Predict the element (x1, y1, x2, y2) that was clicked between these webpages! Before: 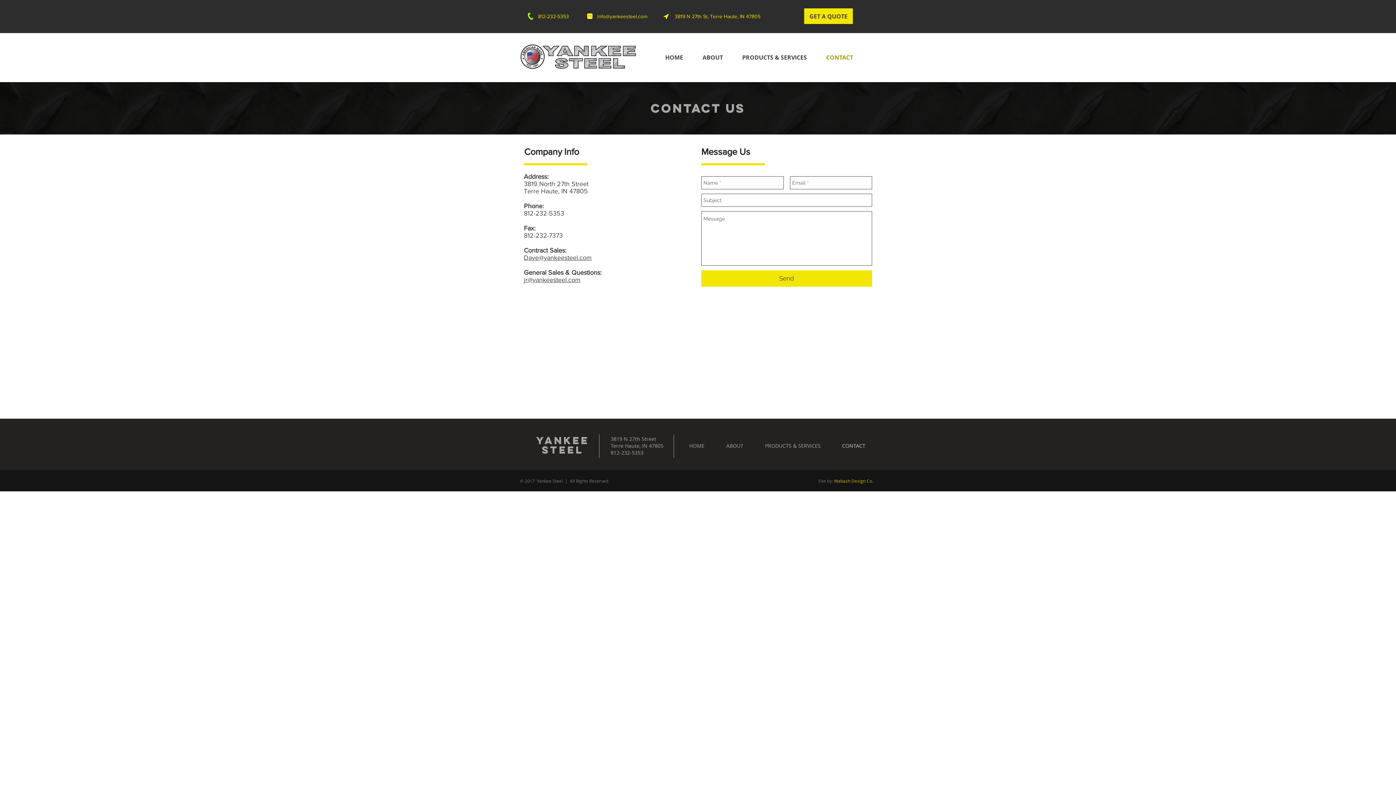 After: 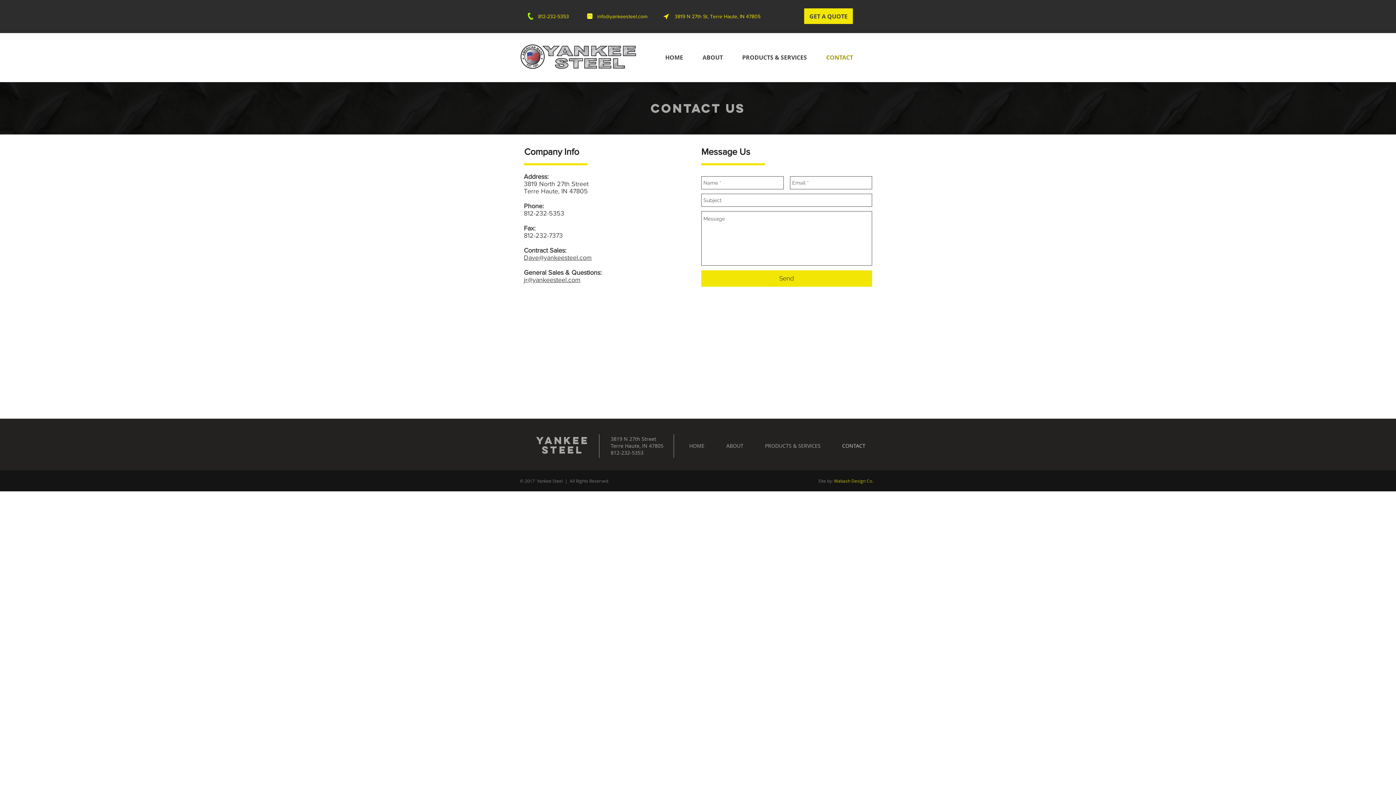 Action: label: Dave@yankeesteel.com bbox: (524, 254, 592, 261)